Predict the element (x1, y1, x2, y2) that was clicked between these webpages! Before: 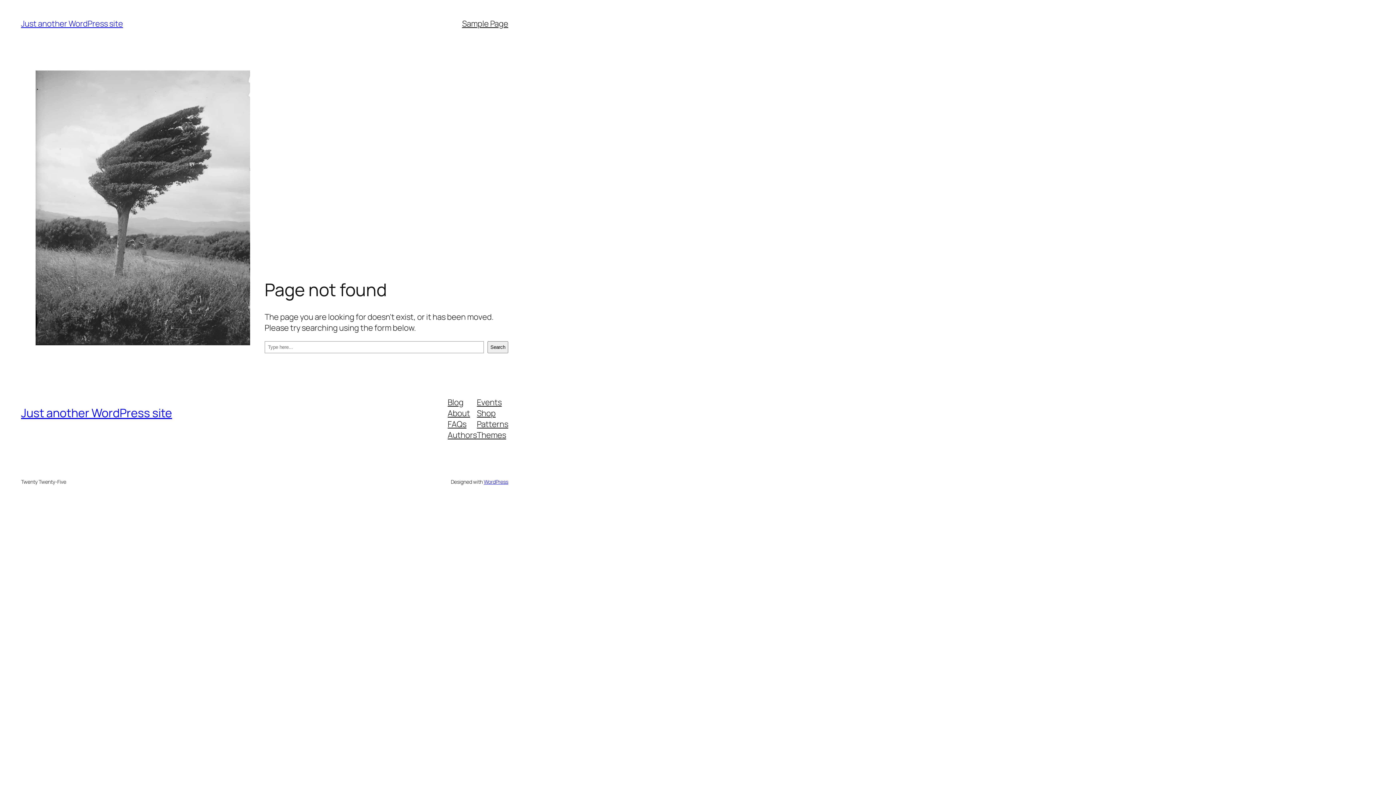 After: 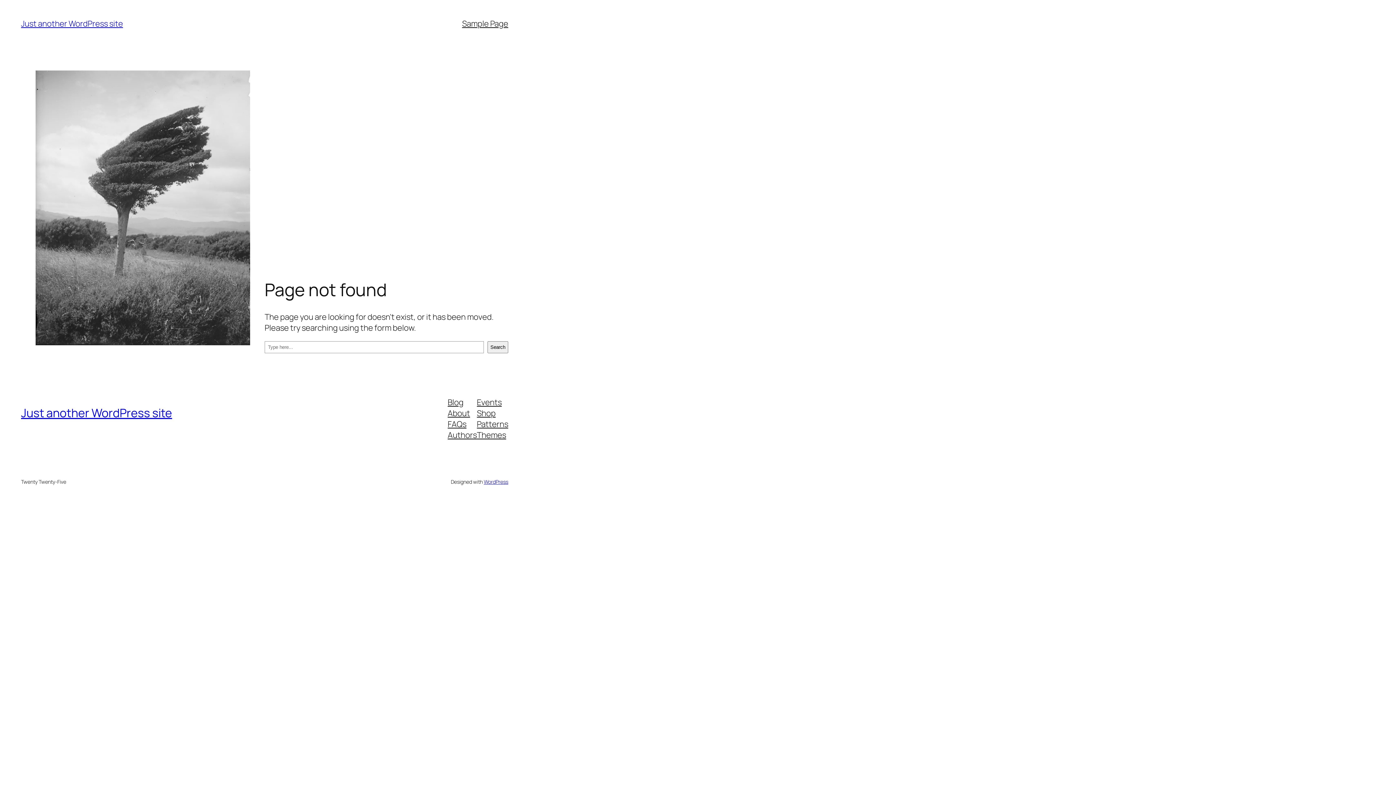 Action: bbox: (477, 396, 501, 407) label: Events